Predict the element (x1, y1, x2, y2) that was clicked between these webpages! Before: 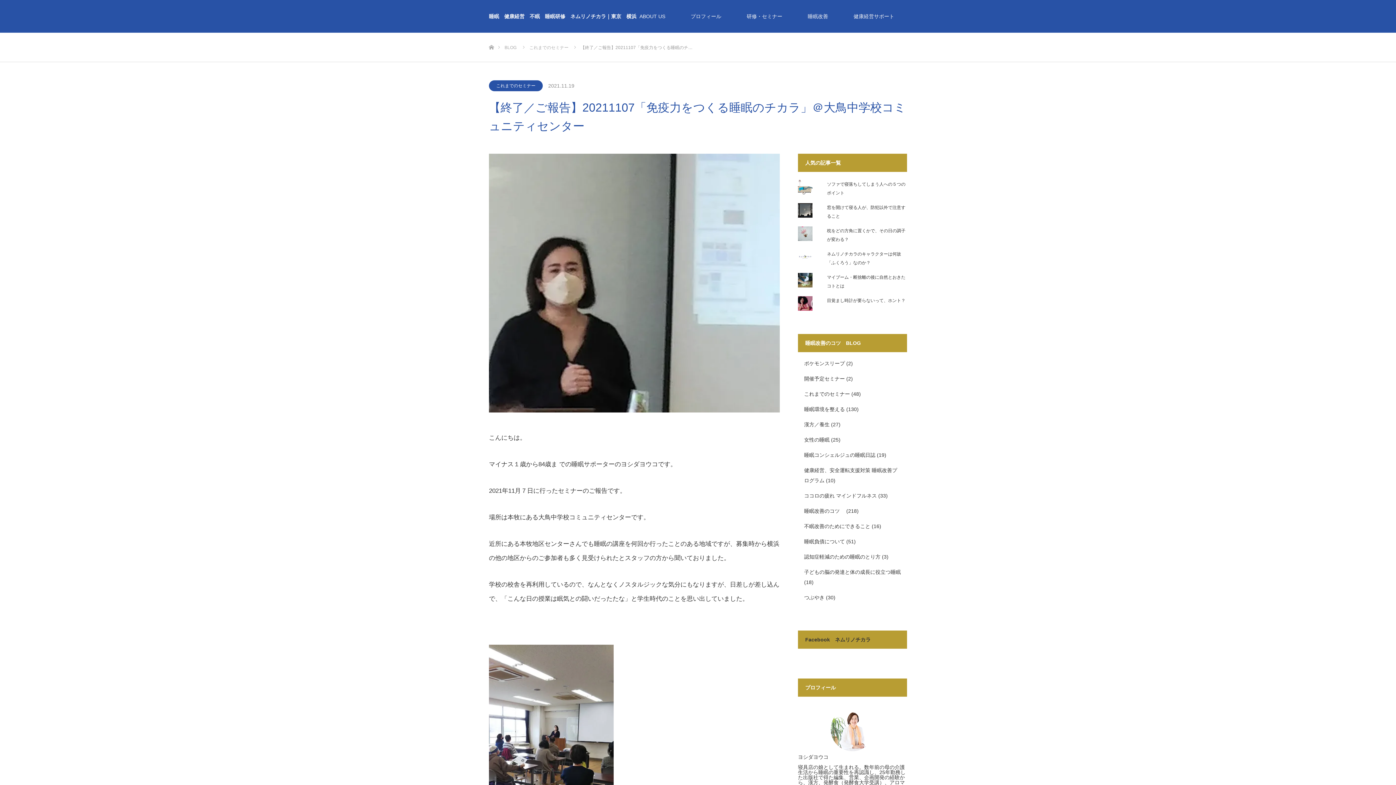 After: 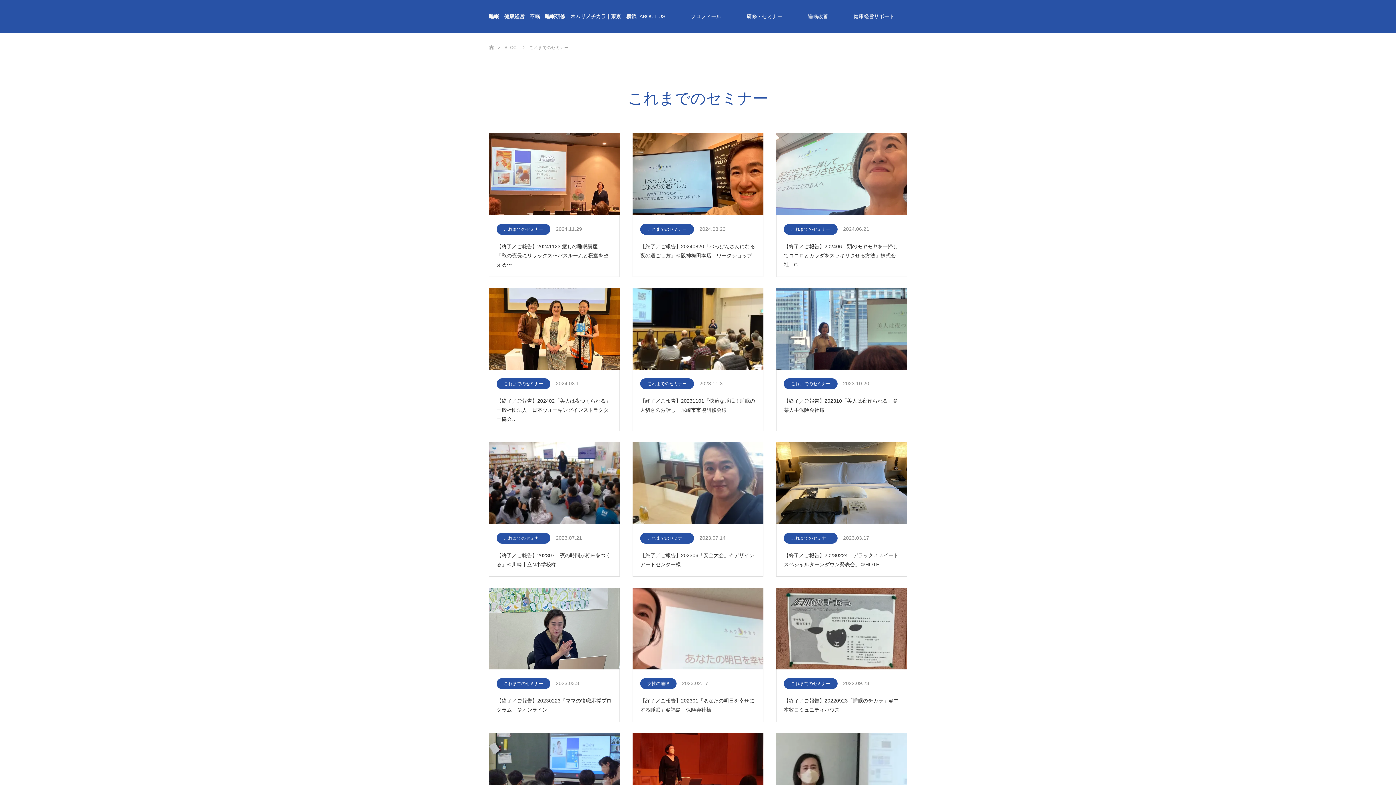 Action: label: これまでのセミナー bbox: (804, 391, 850, 397)